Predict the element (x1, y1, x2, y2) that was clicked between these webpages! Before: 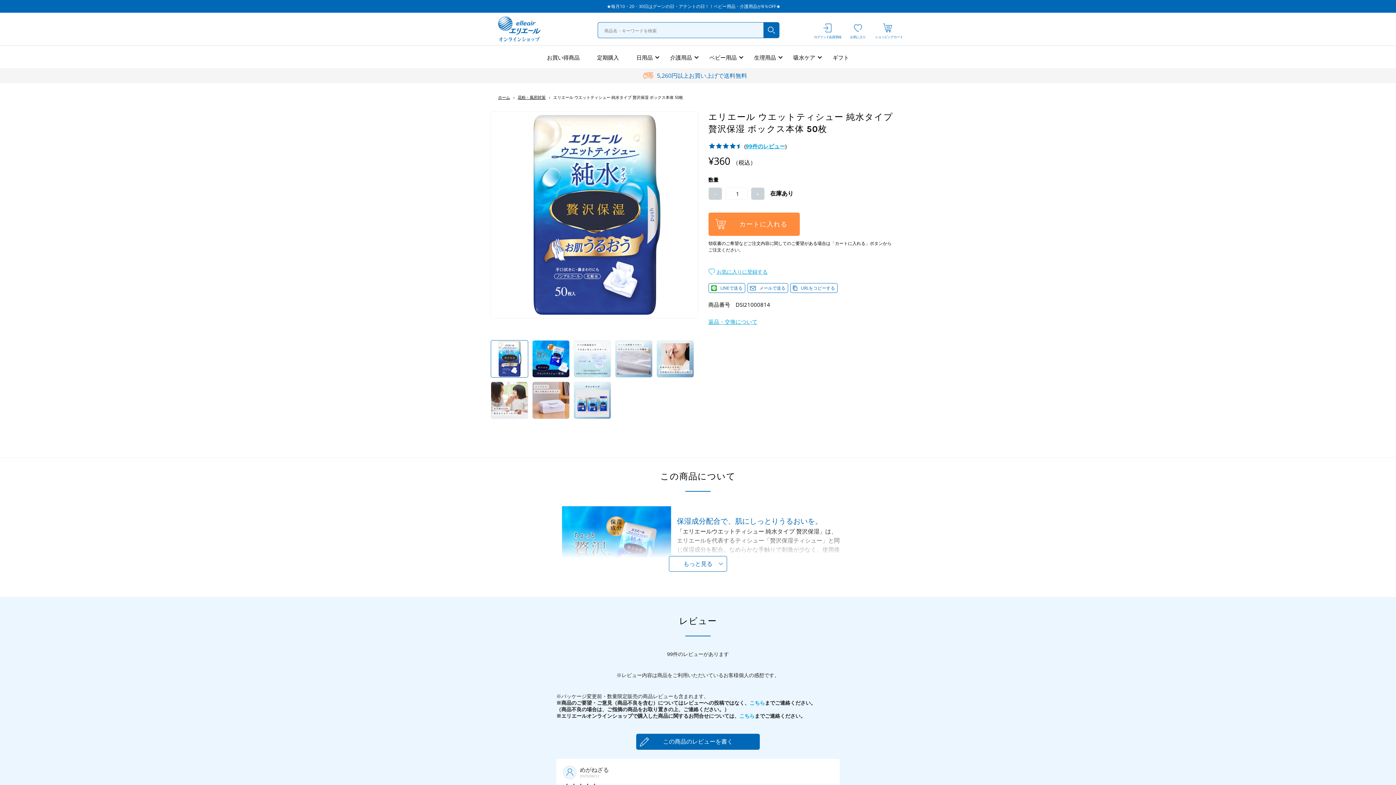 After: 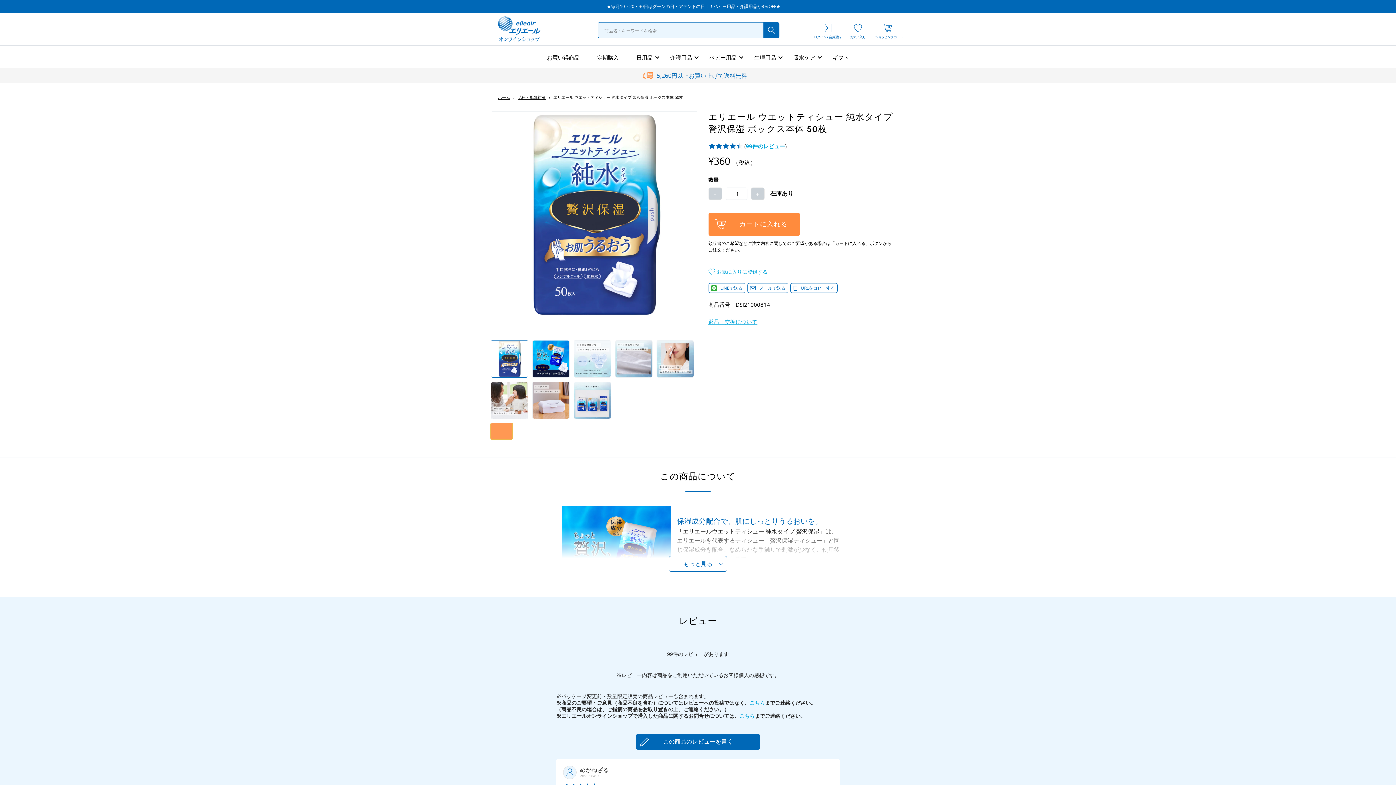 Action: bbox: (490, 423, 512, 439) label: Translation missing: ja.sections.slideshow.next_slide